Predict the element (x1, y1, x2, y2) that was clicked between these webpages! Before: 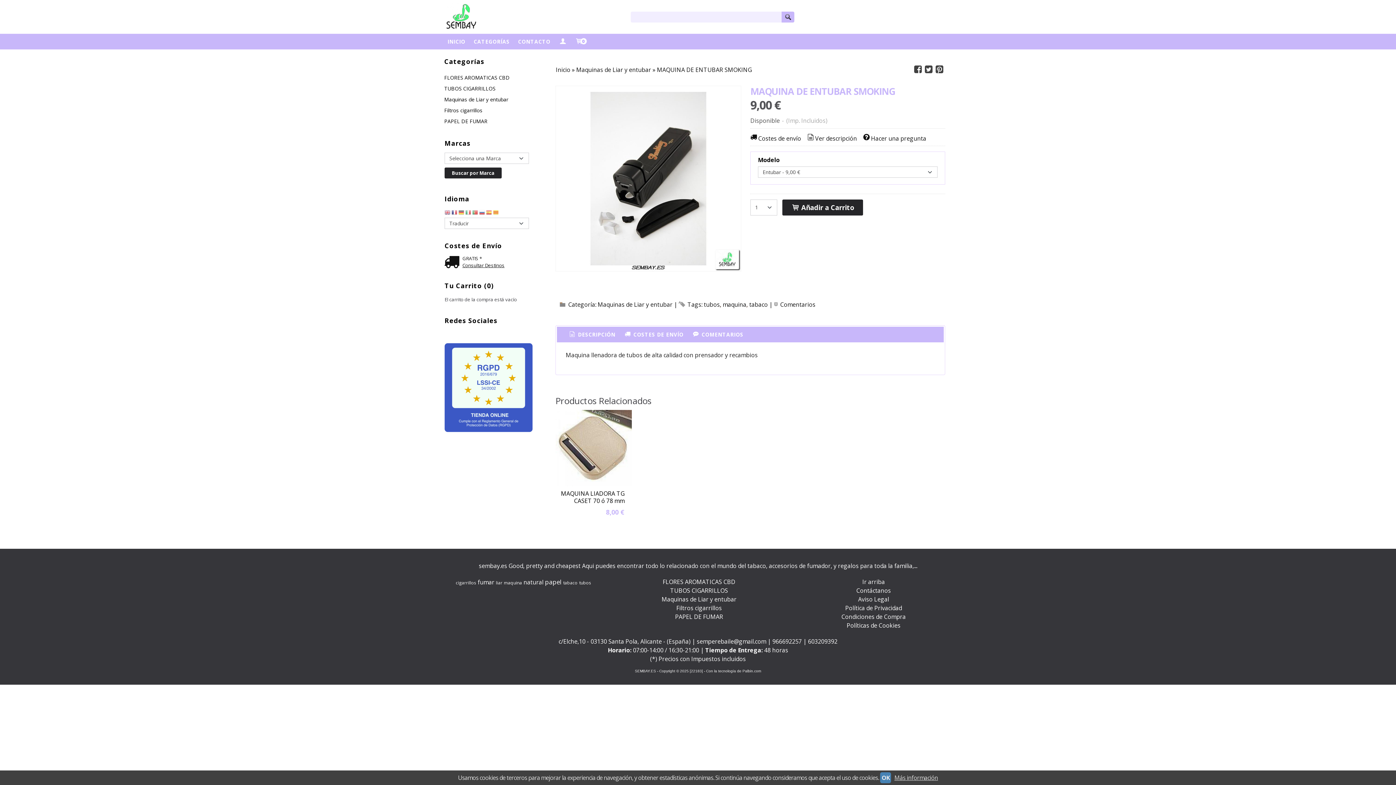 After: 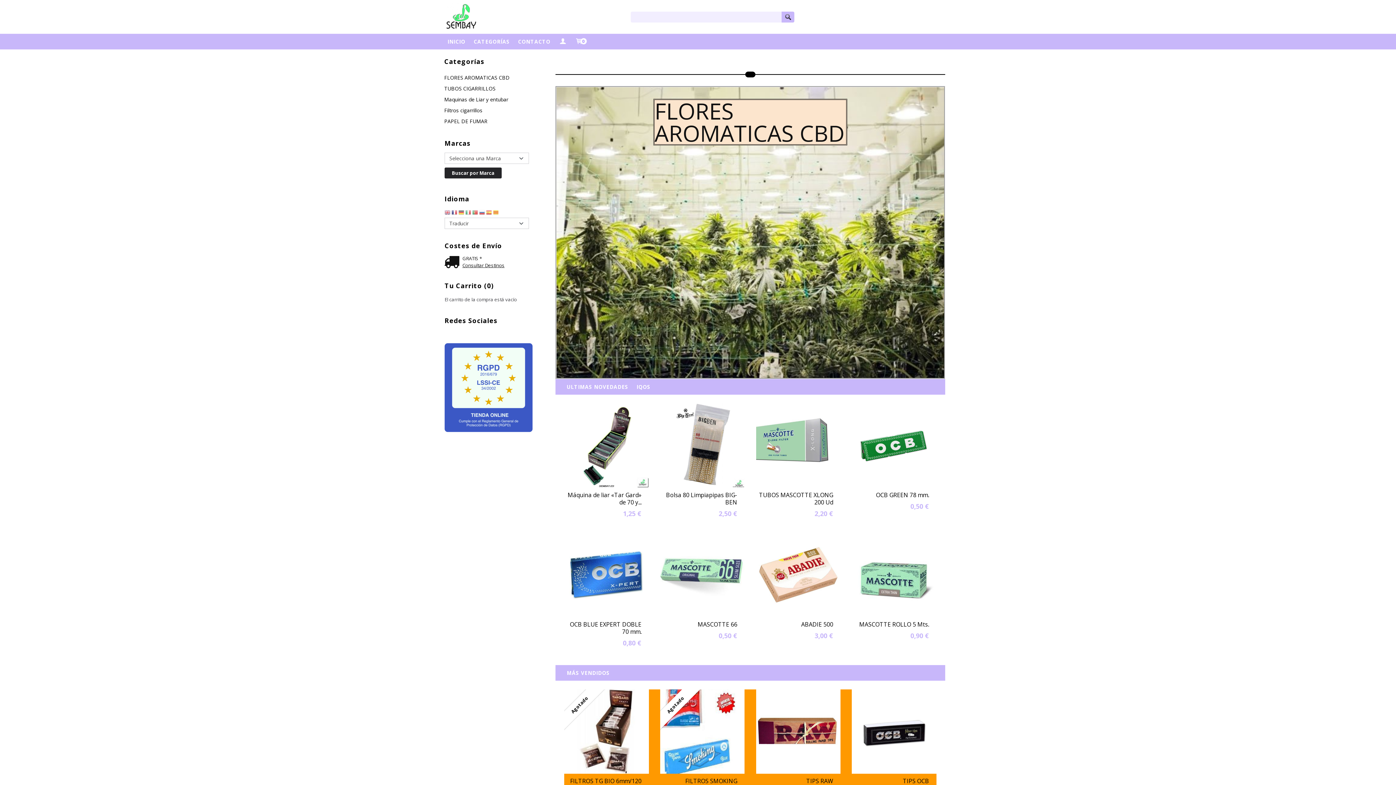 Action: bbox: (445, 12, 477, 20)